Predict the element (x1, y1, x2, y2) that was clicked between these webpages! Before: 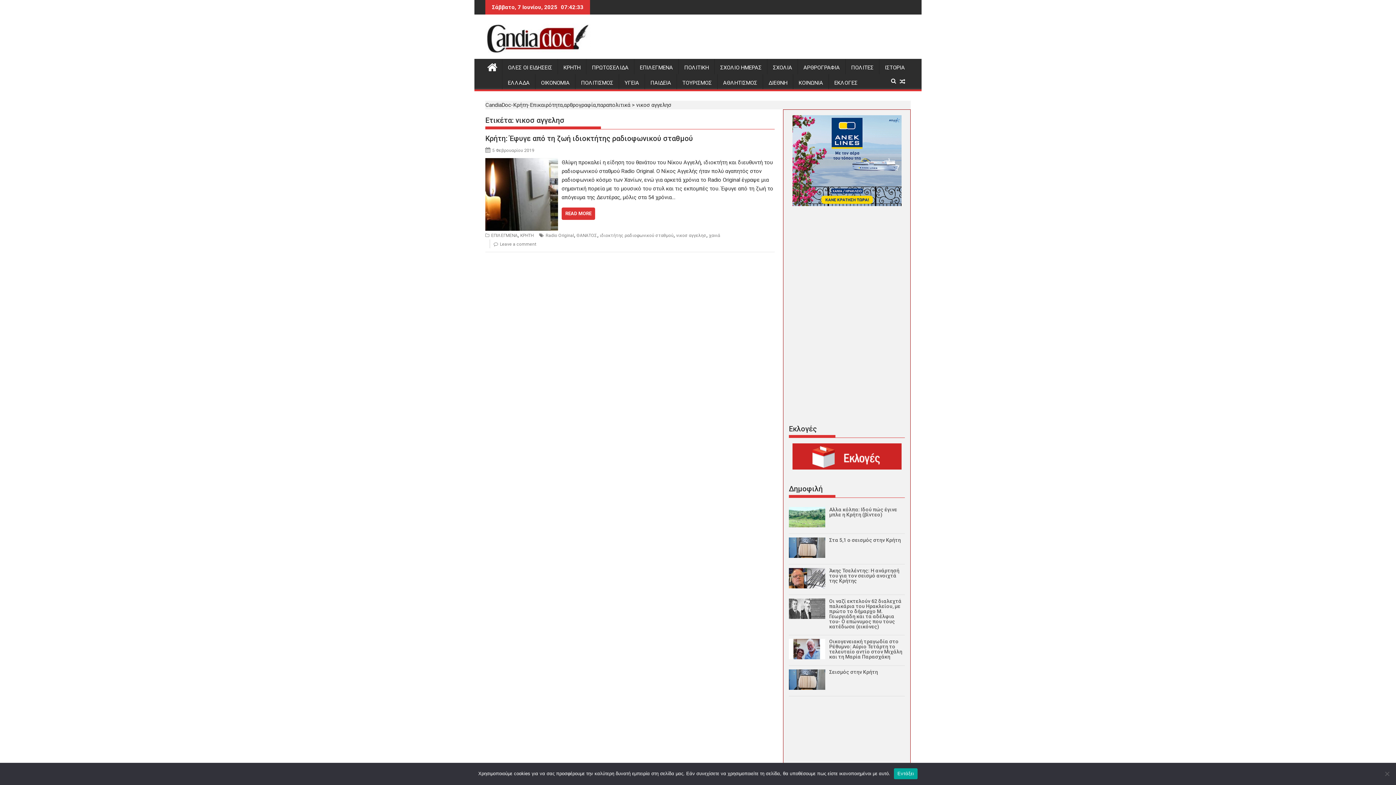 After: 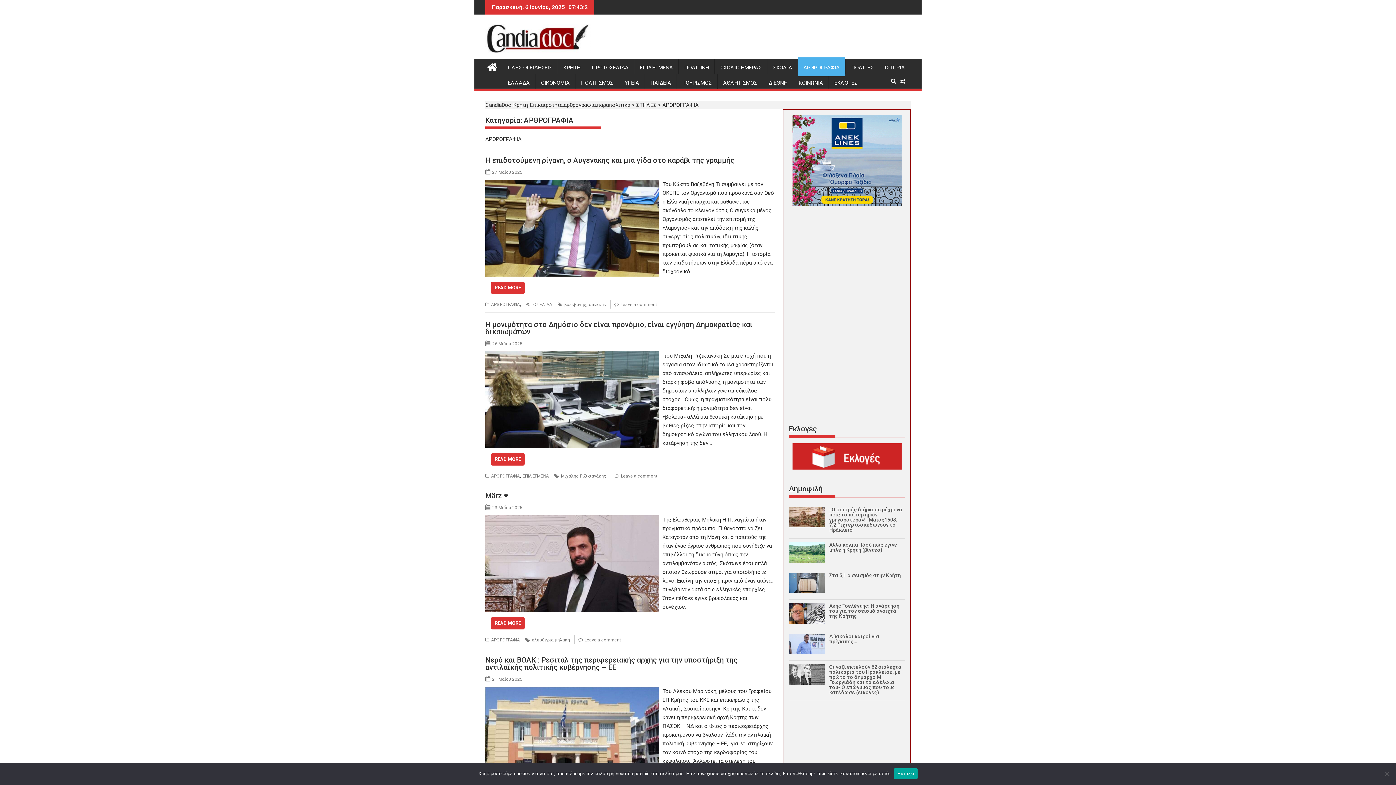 Action: label: ΑΡΘΡΟΓΡΑΦΙΑ bbox: (798, 58, 845, 76)